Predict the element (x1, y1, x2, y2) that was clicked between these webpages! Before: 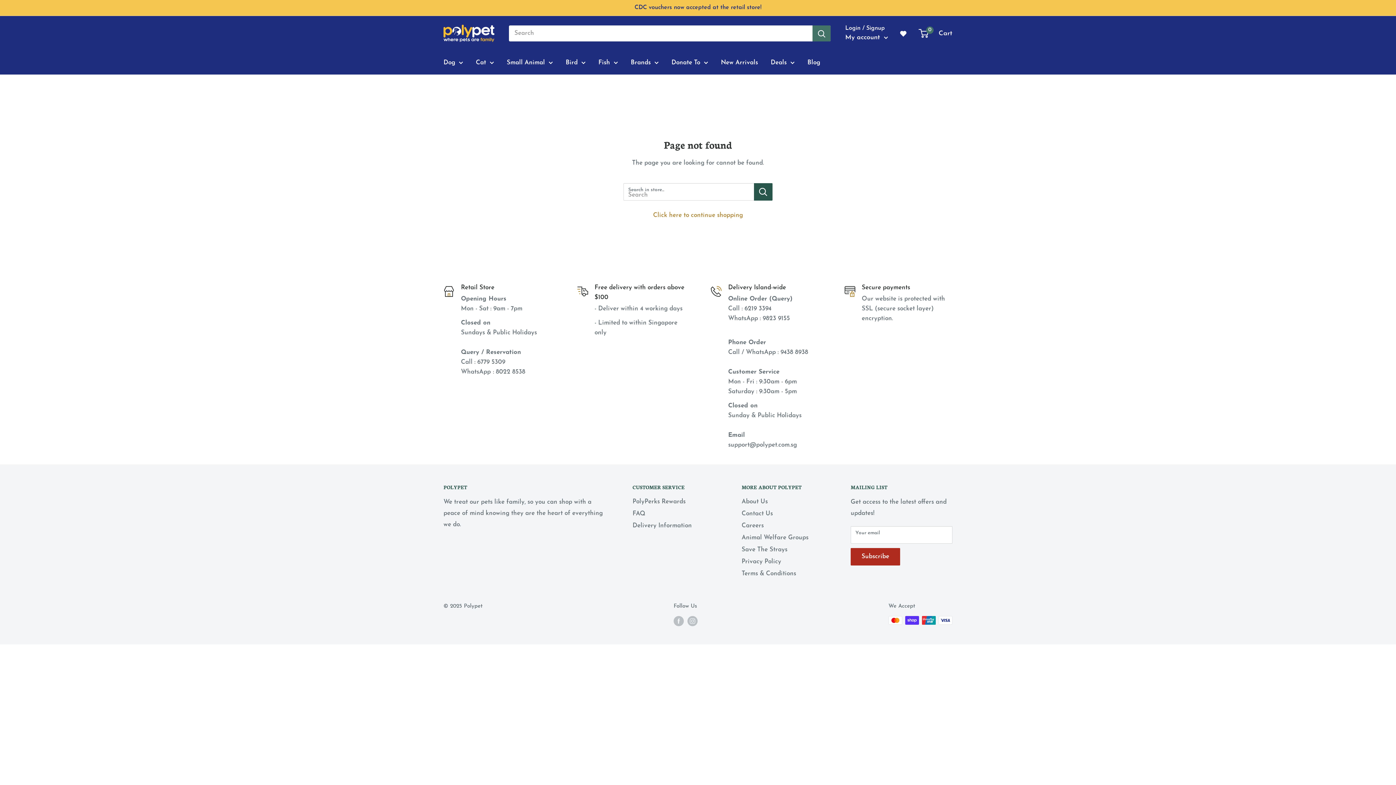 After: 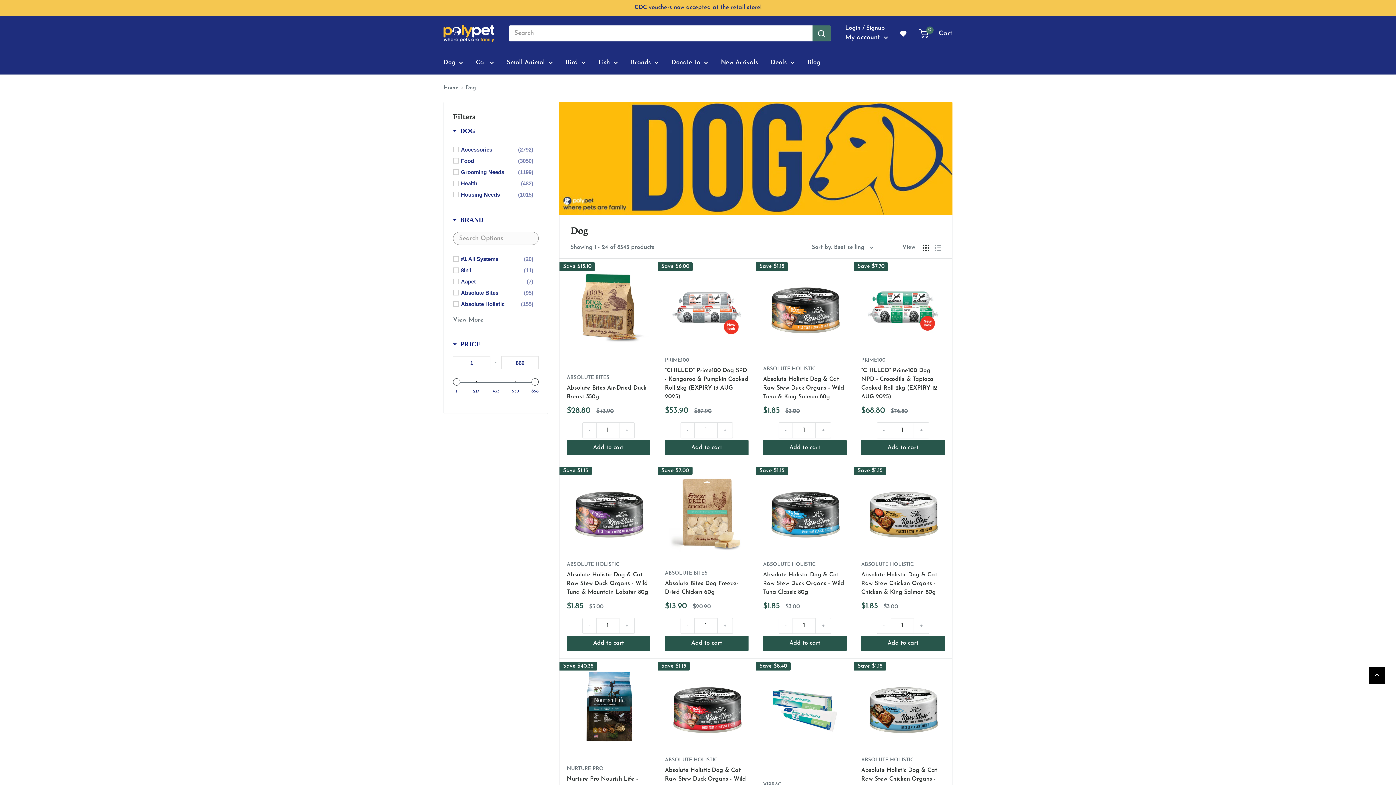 Action: bbox: (443, 57, 463, 68) label: Dog